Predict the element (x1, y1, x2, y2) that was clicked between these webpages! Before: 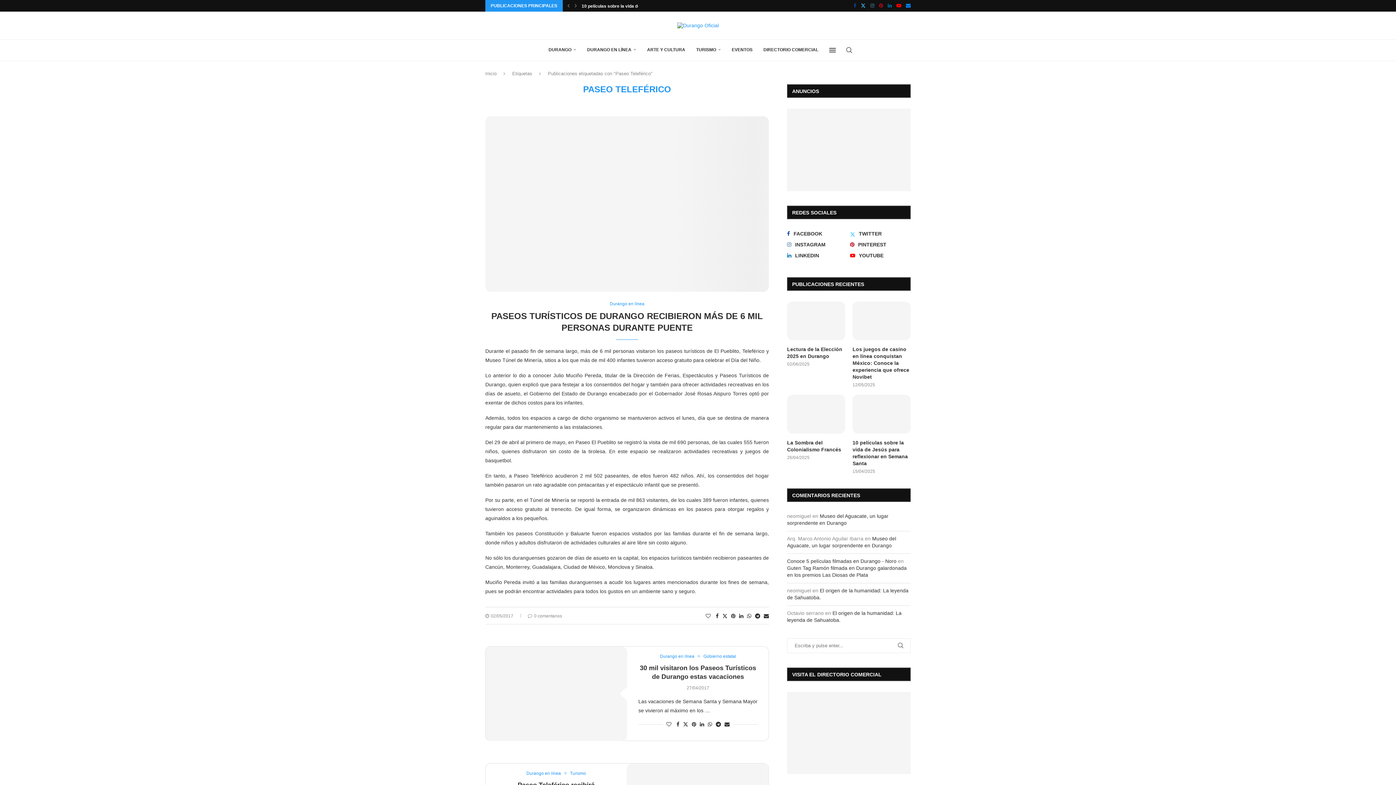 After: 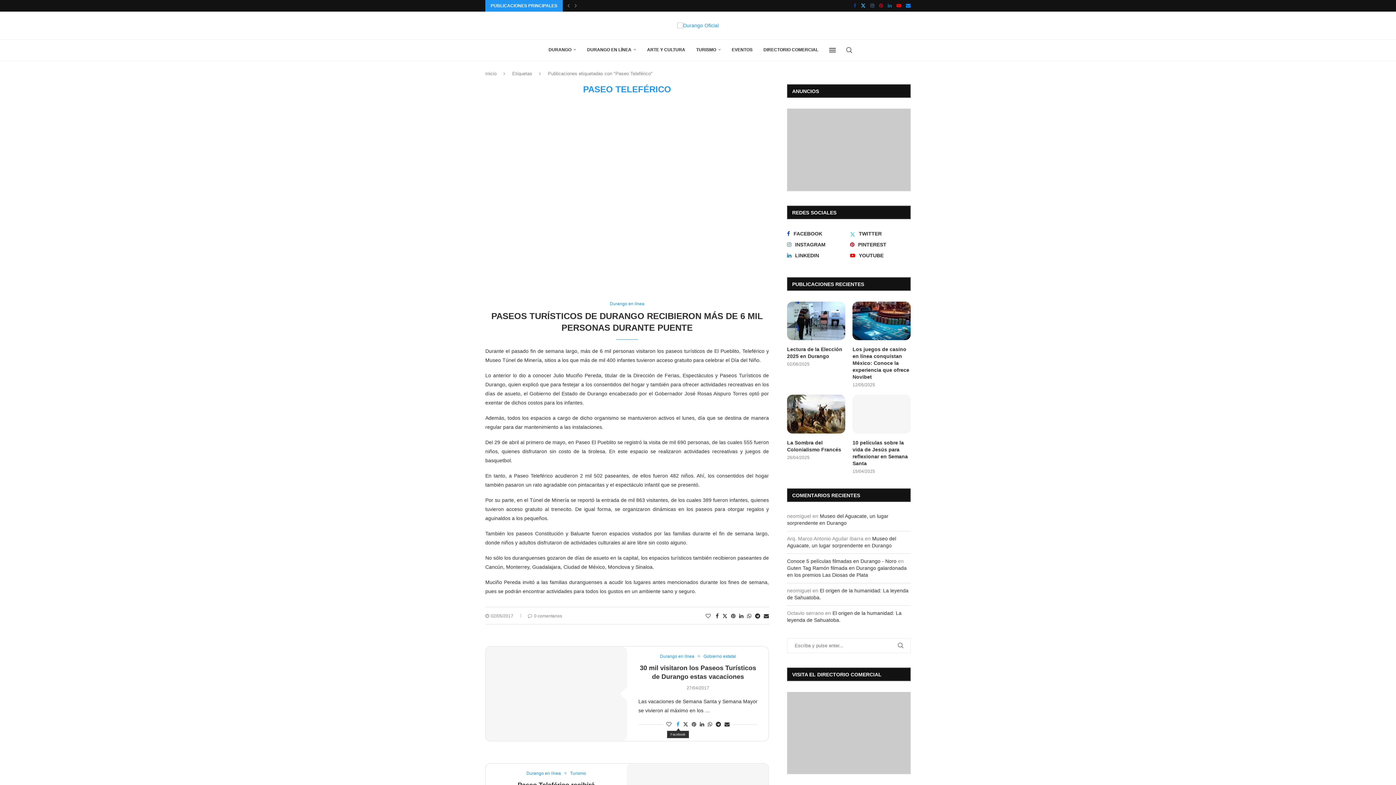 Action: label: Share on Facebook bbox: (676, 721, 679, 727)